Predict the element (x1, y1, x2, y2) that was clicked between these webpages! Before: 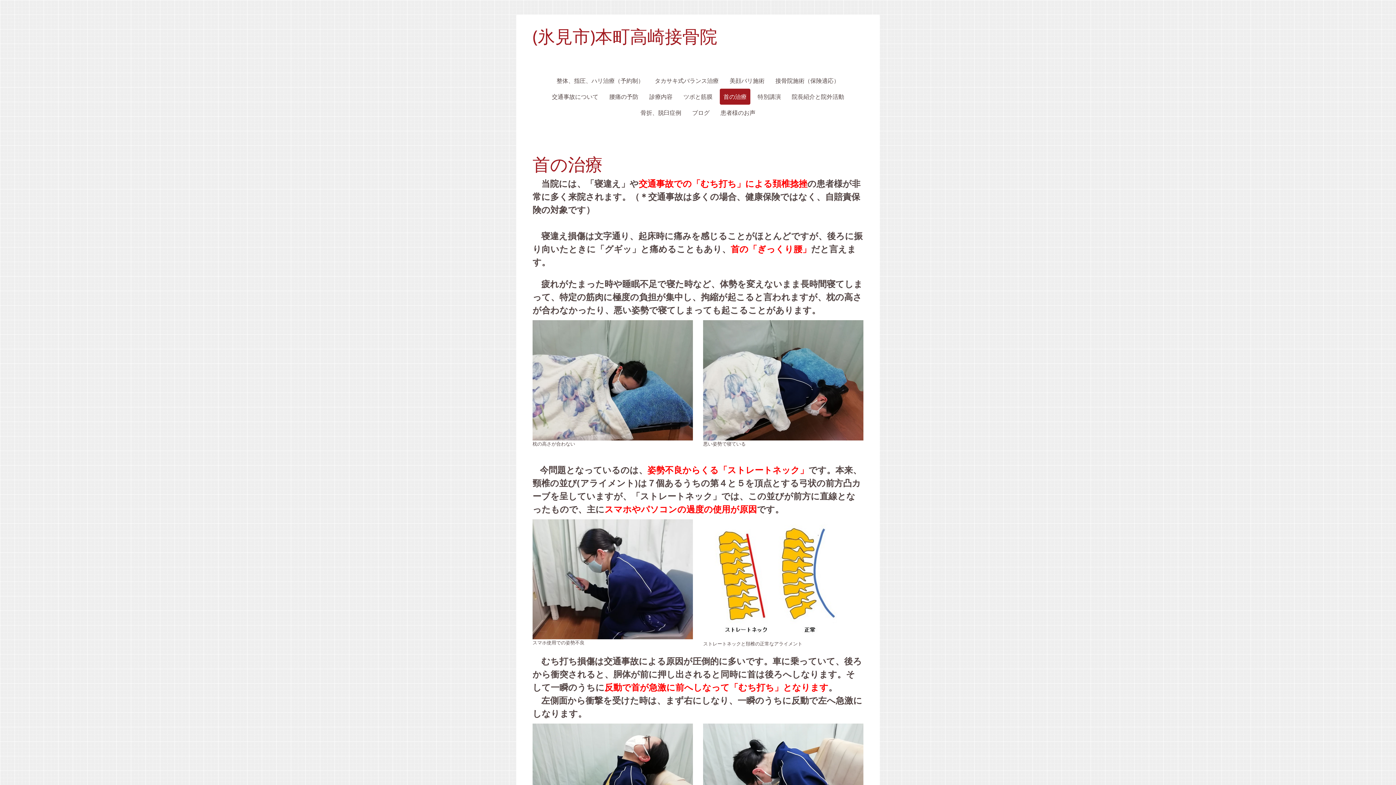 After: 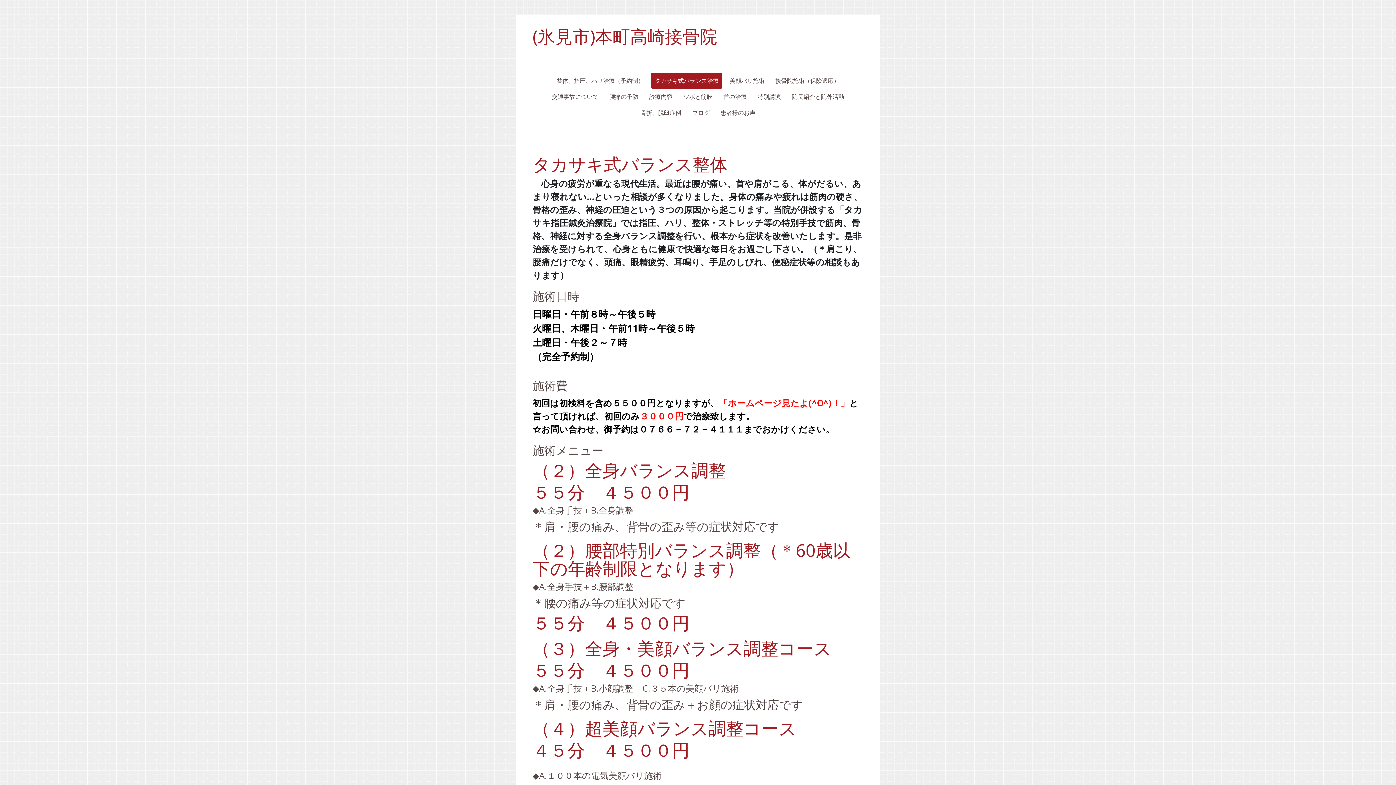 Action: label: タカサキ式バランス治療 bbox: (651, 72, 722, 88)